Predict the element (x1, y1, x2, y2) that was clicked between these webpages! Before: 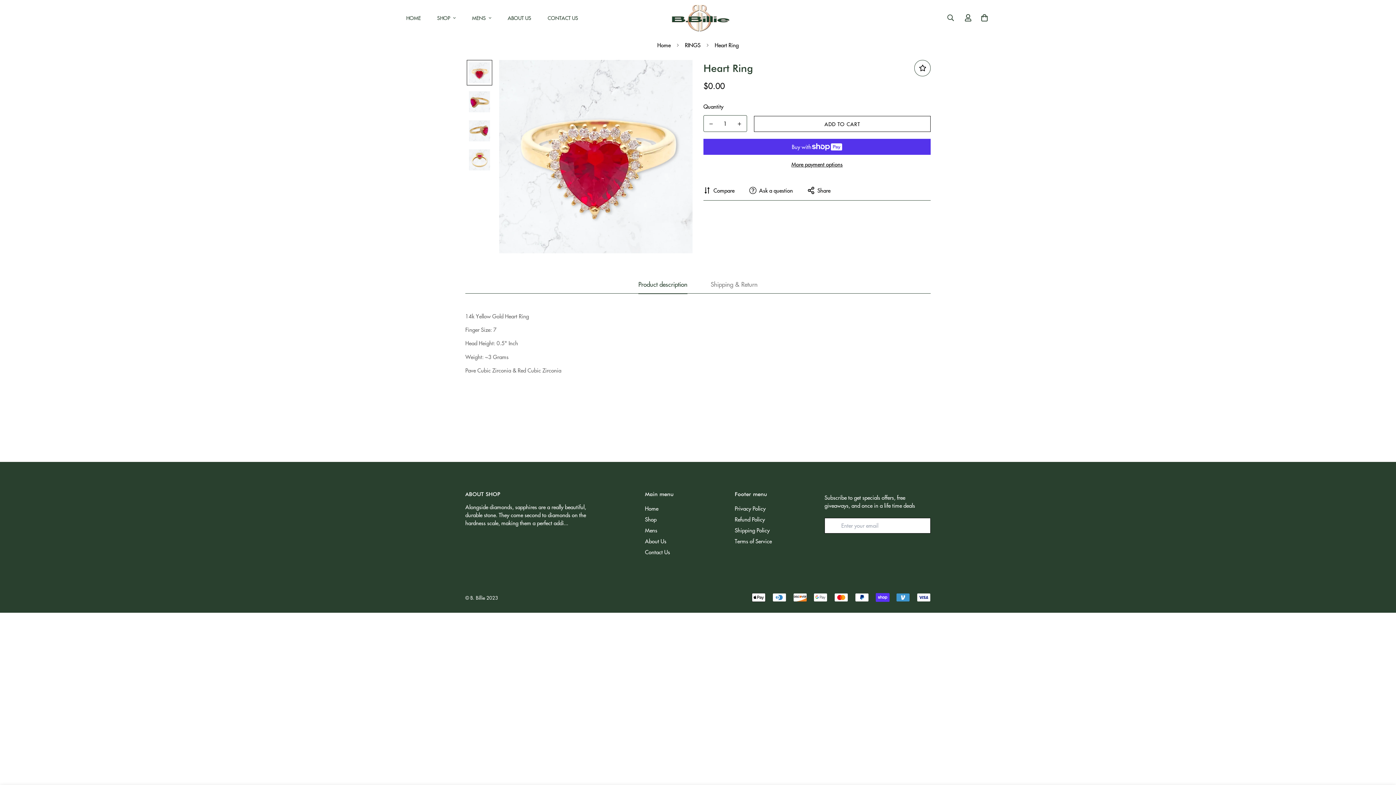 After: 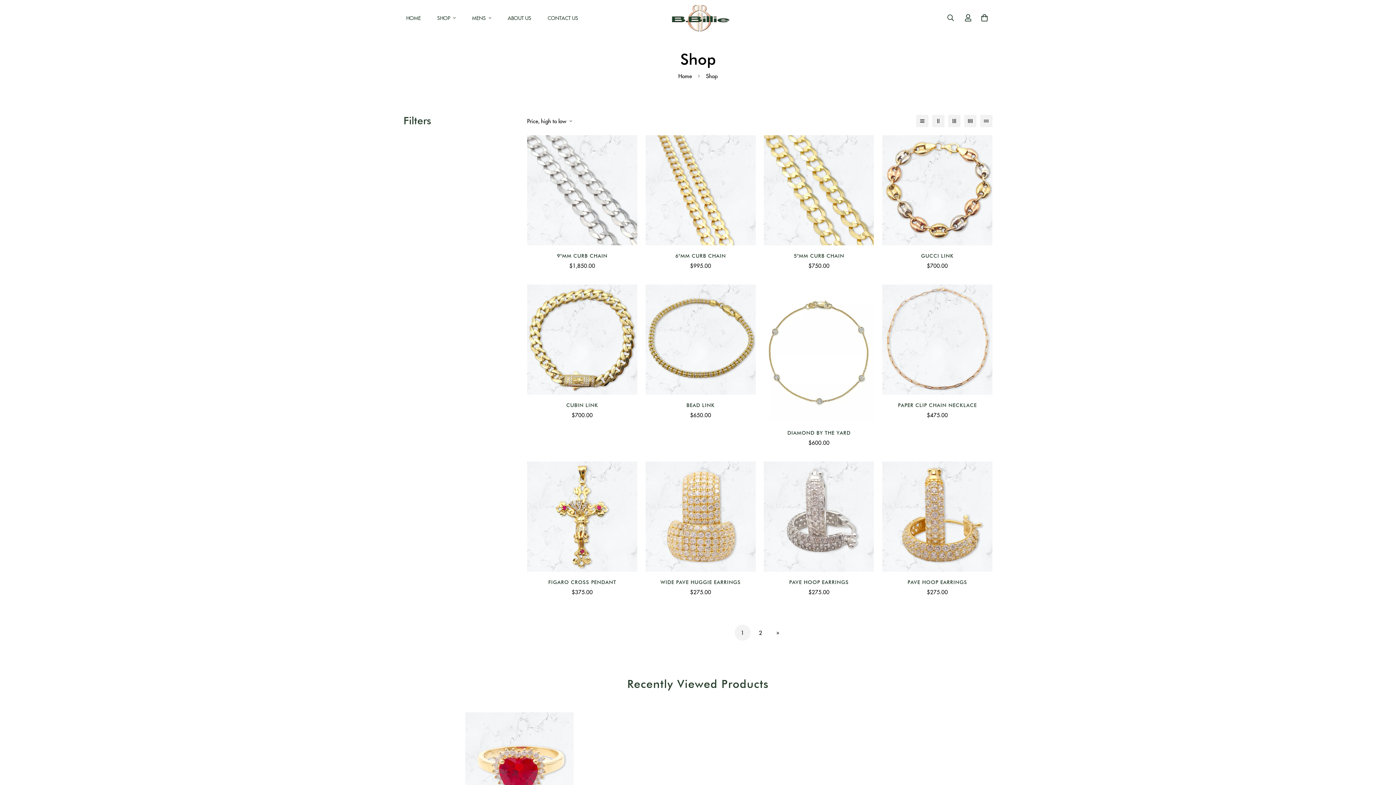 Action: bbox: (431, 6, 461, 28) label: SHOP